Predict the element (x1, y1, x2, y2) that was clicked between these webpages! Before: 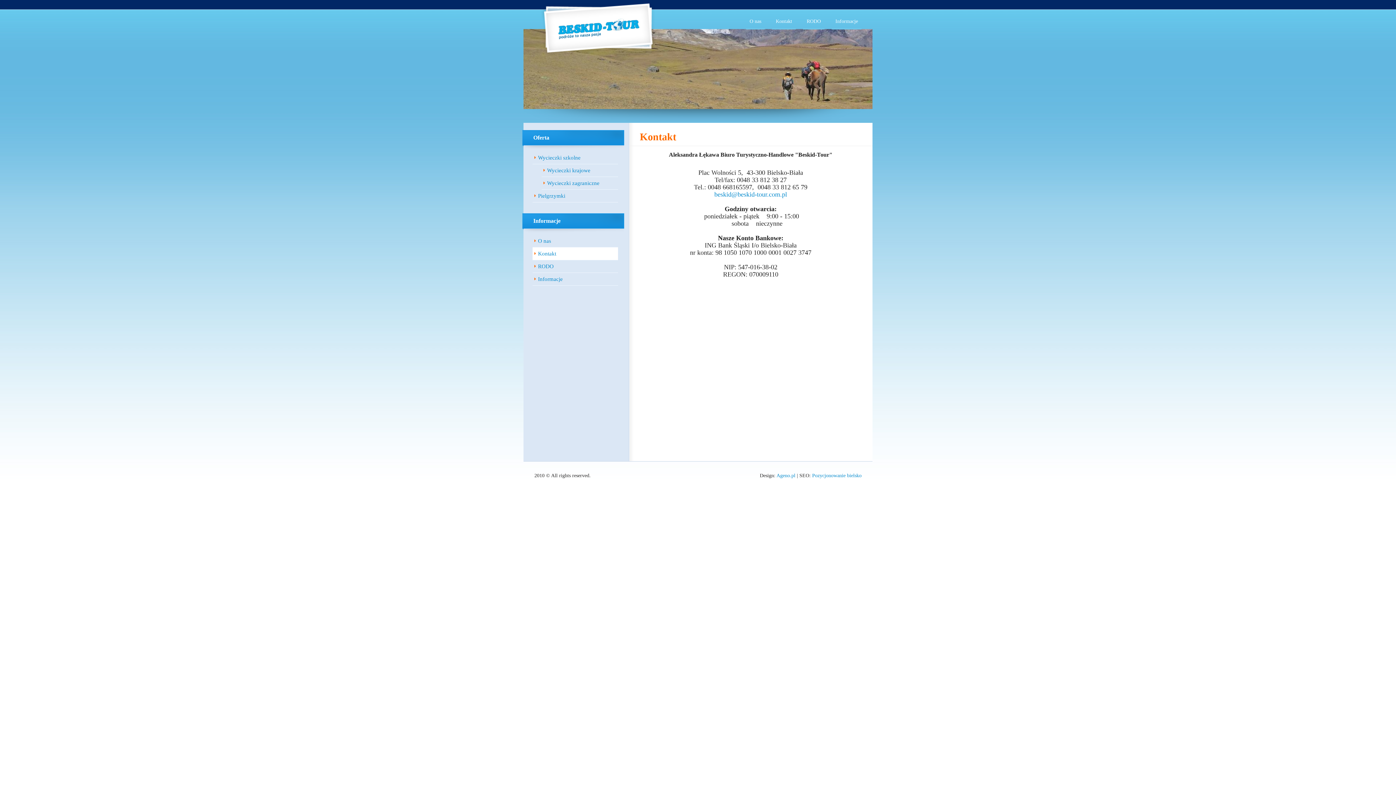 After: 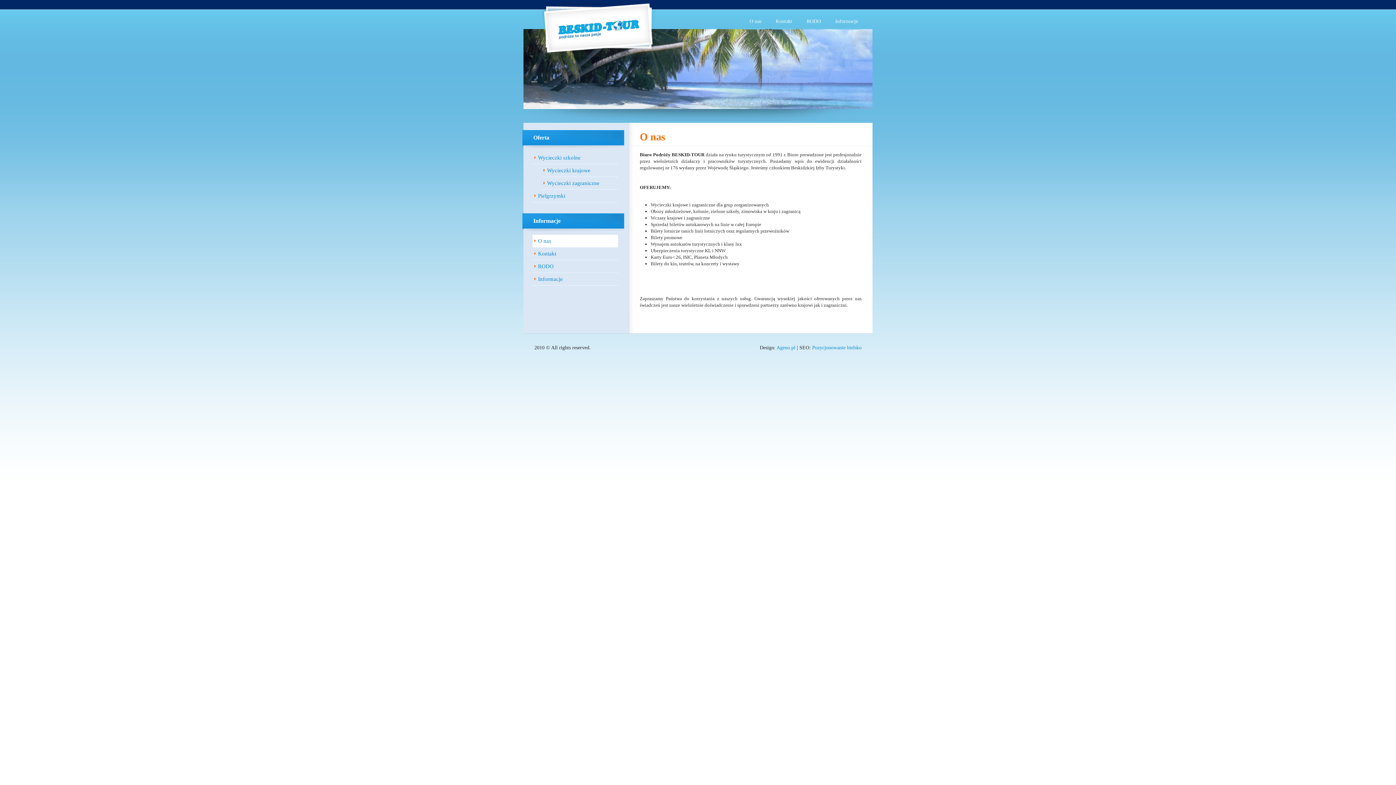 Action: bbox: (532, 234, 618, 247) label: O nas